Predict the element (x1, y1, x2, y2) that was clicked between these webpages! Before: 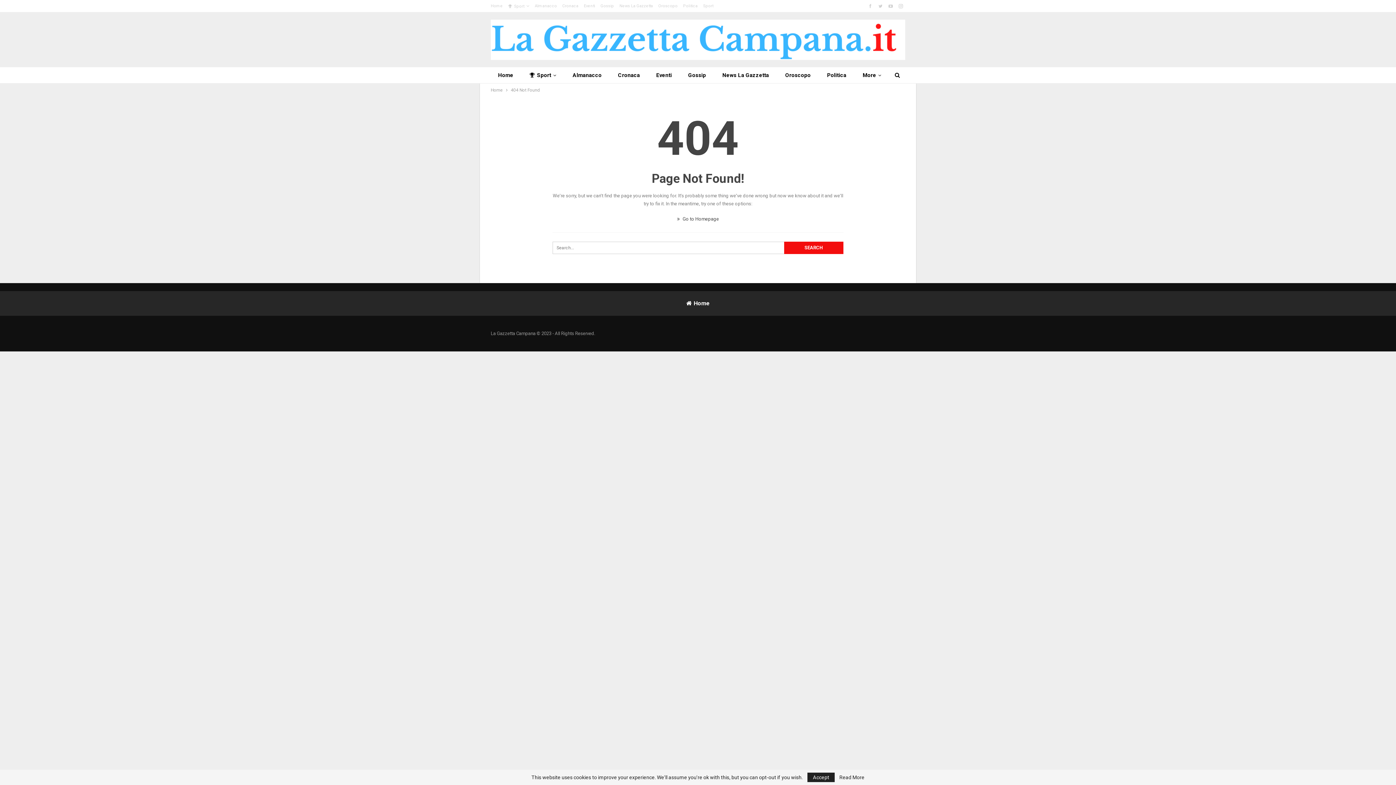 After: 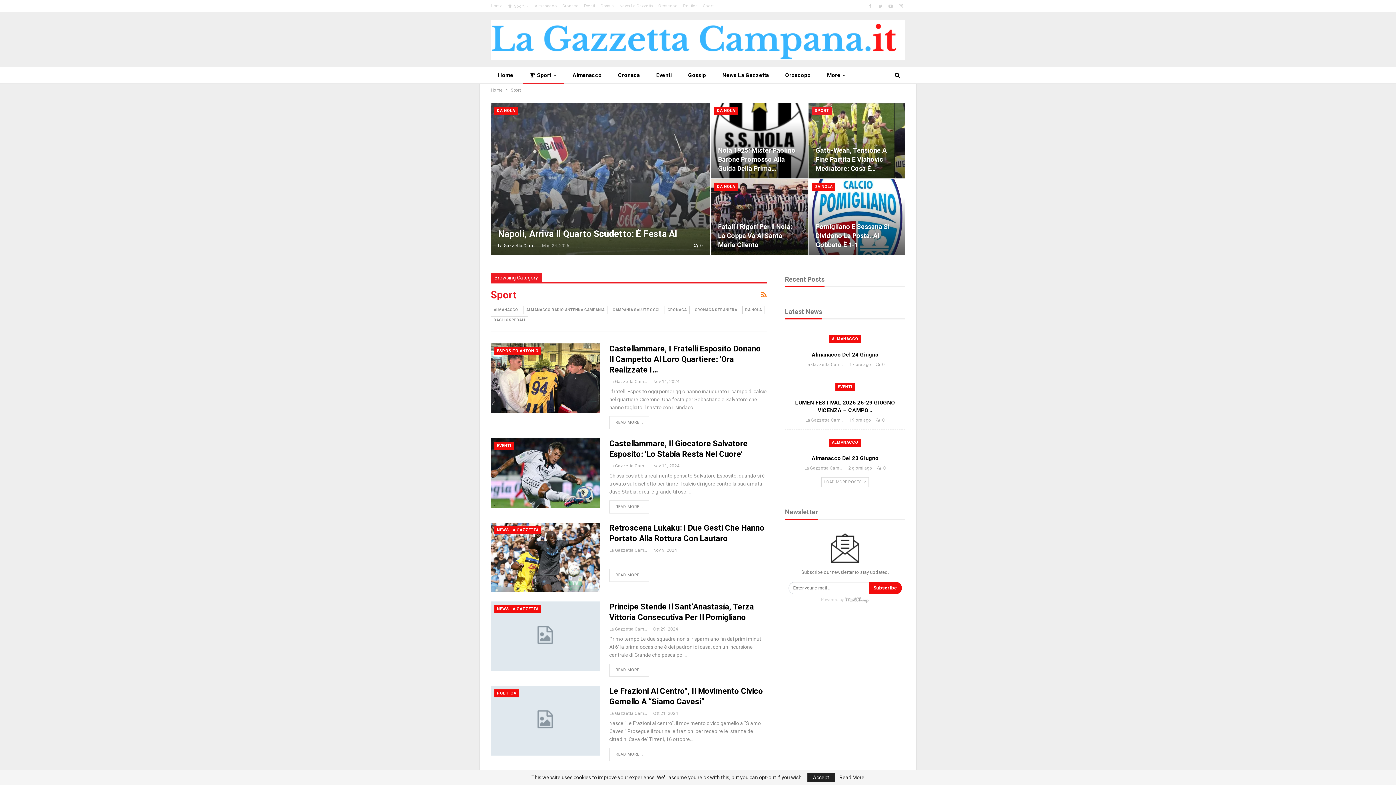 Action: bbox: (508, 4, 529, 8) label: Sport